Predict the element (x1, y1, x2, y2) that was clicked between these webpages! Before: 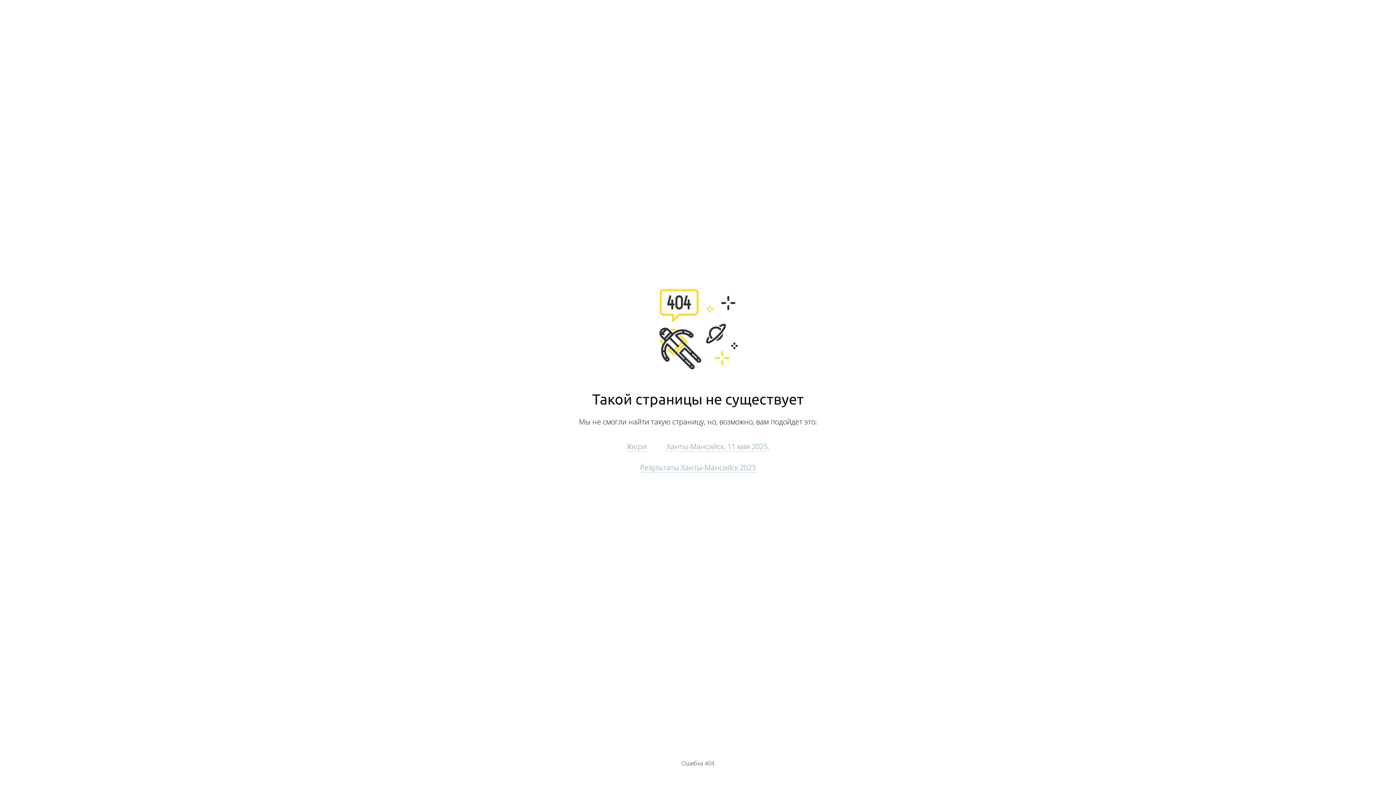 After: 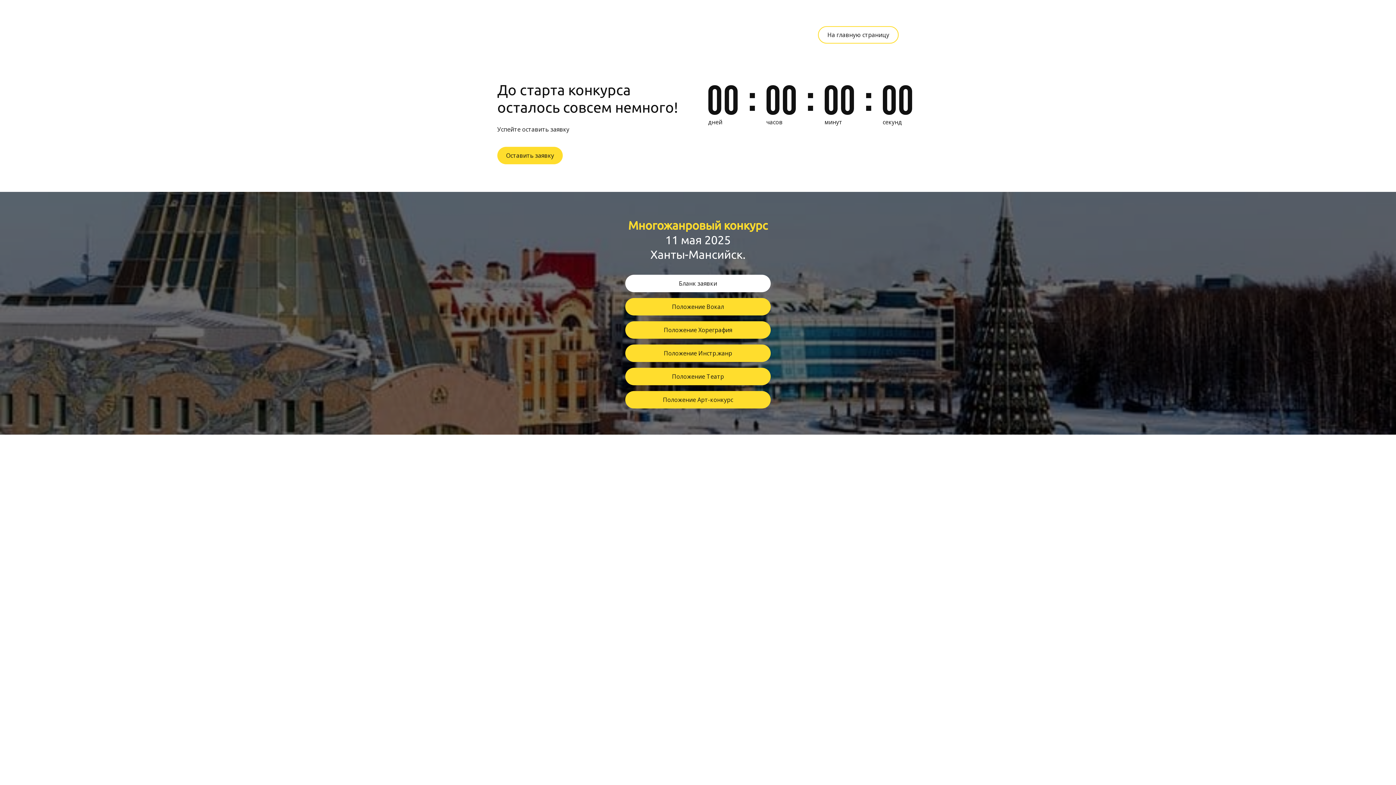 Action: label: Ханты-Мансийск. 11 мая 2025. bbox: (666, 441, 769, 451)